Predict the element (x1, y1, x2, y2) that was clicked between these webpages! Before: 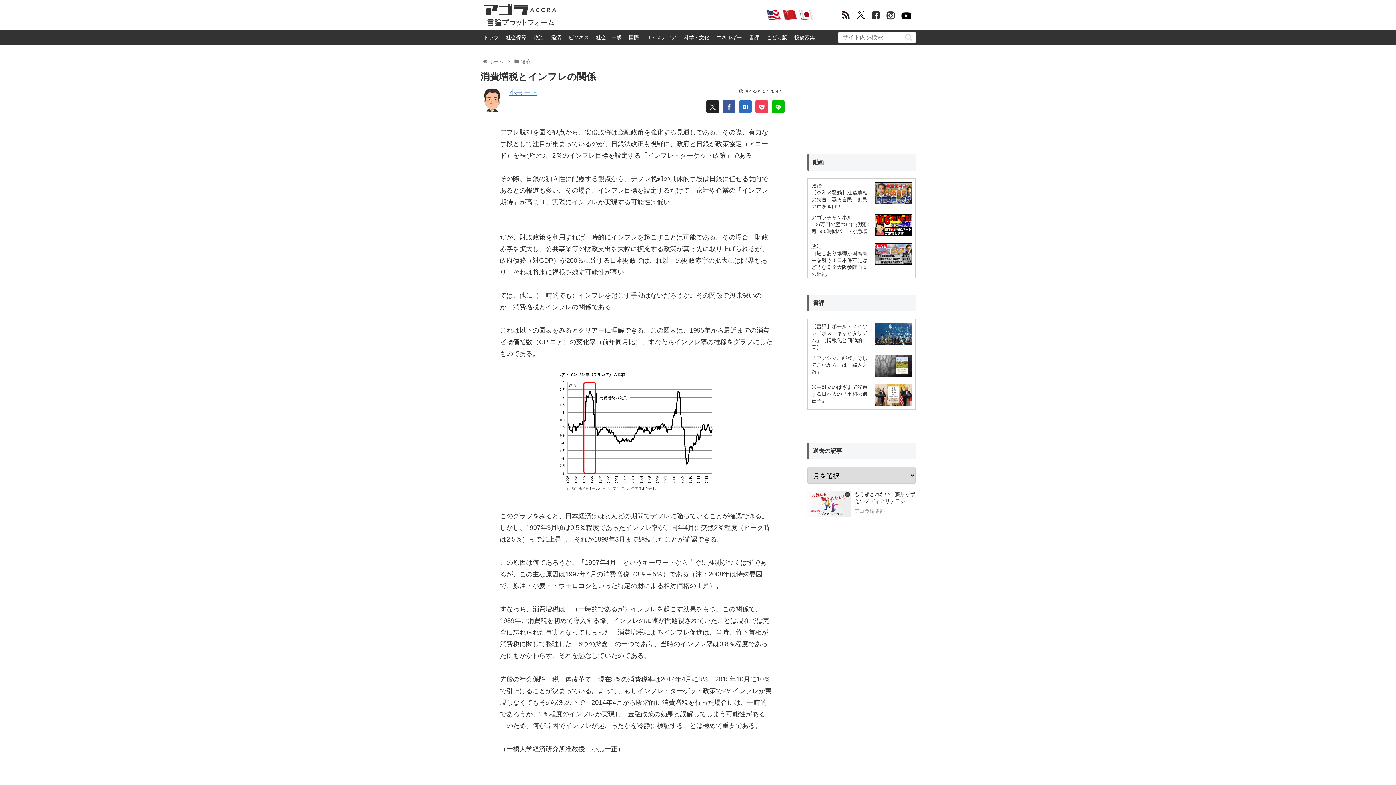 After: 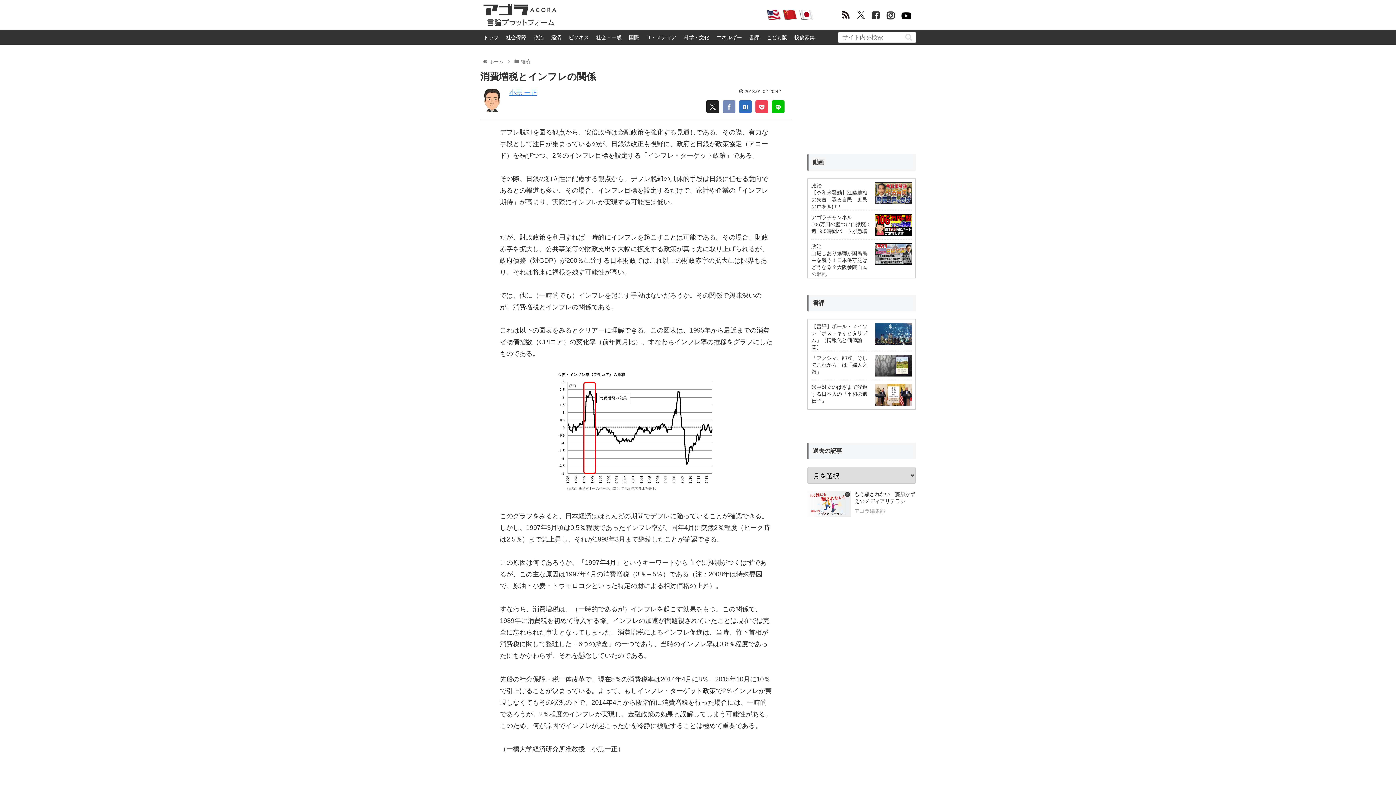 Action: bbox: (722, 100, 735, 113)